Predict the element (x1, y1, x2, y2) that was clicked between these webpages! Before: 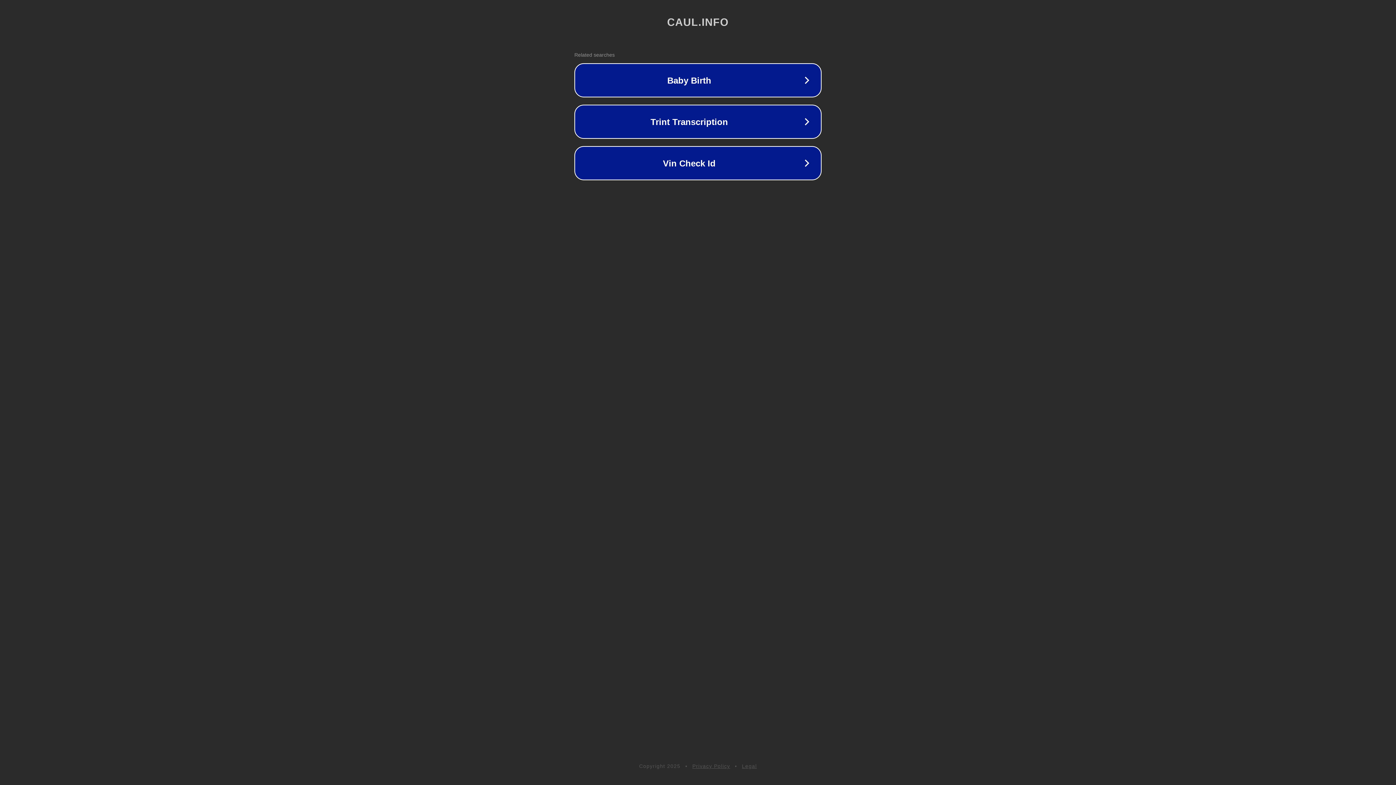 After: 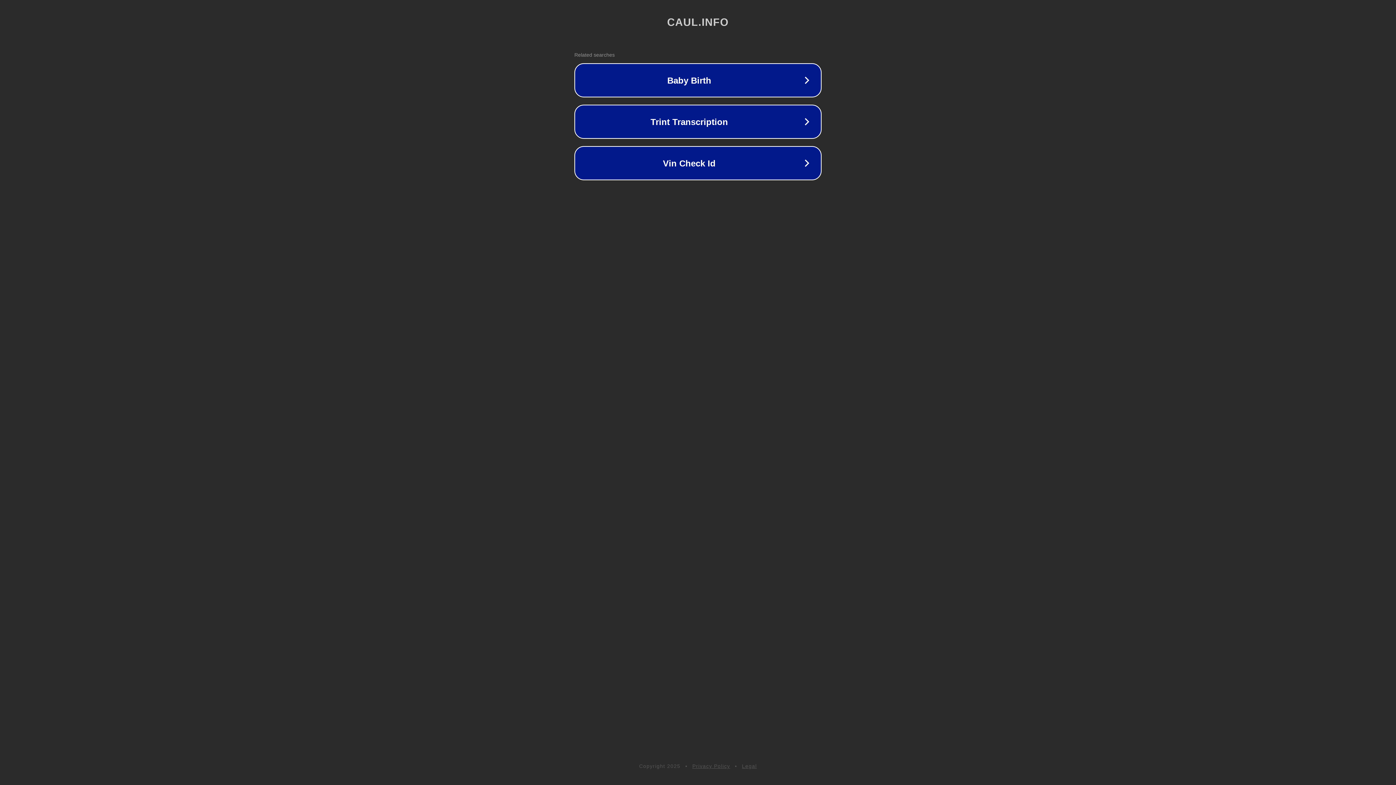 Action: bbox: (692, 763, 730, 769) label: Privacy Policy